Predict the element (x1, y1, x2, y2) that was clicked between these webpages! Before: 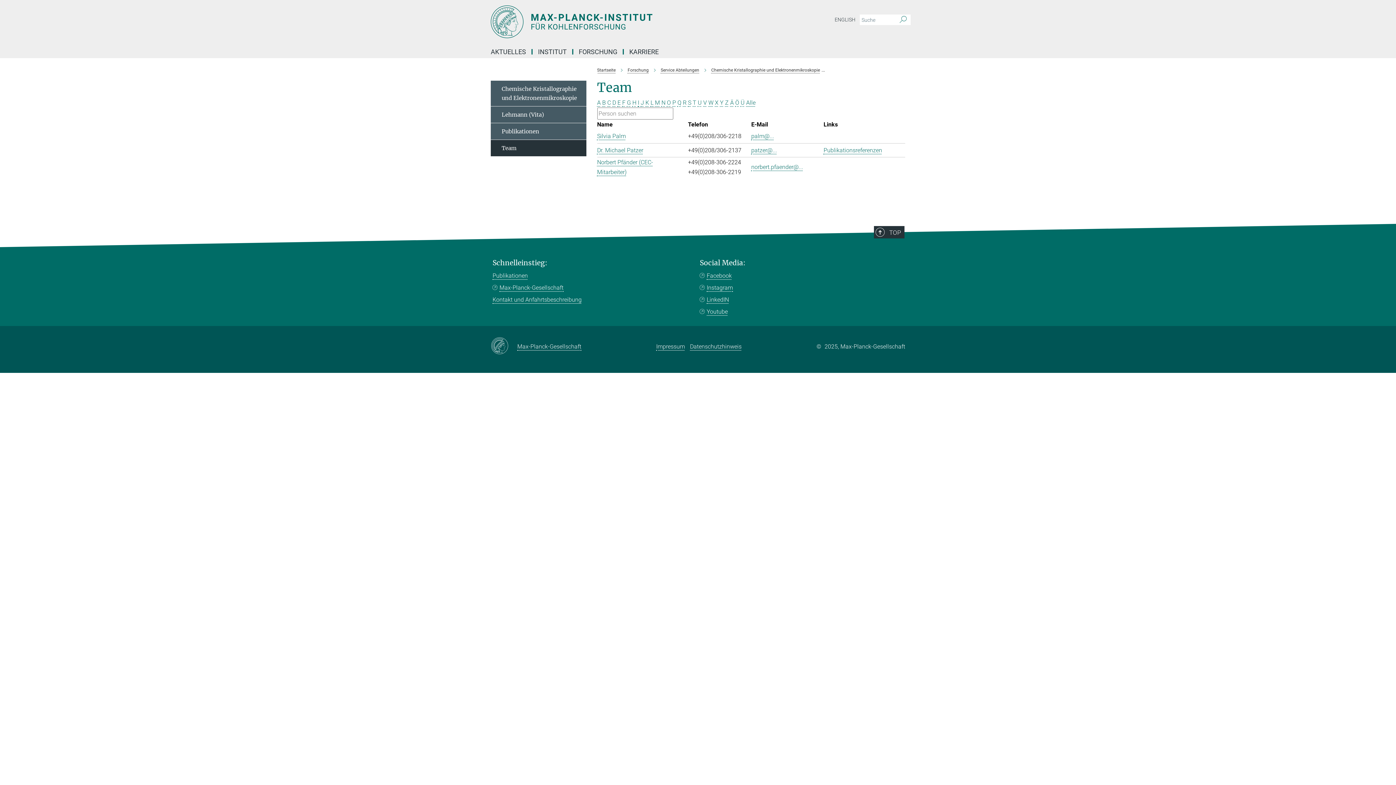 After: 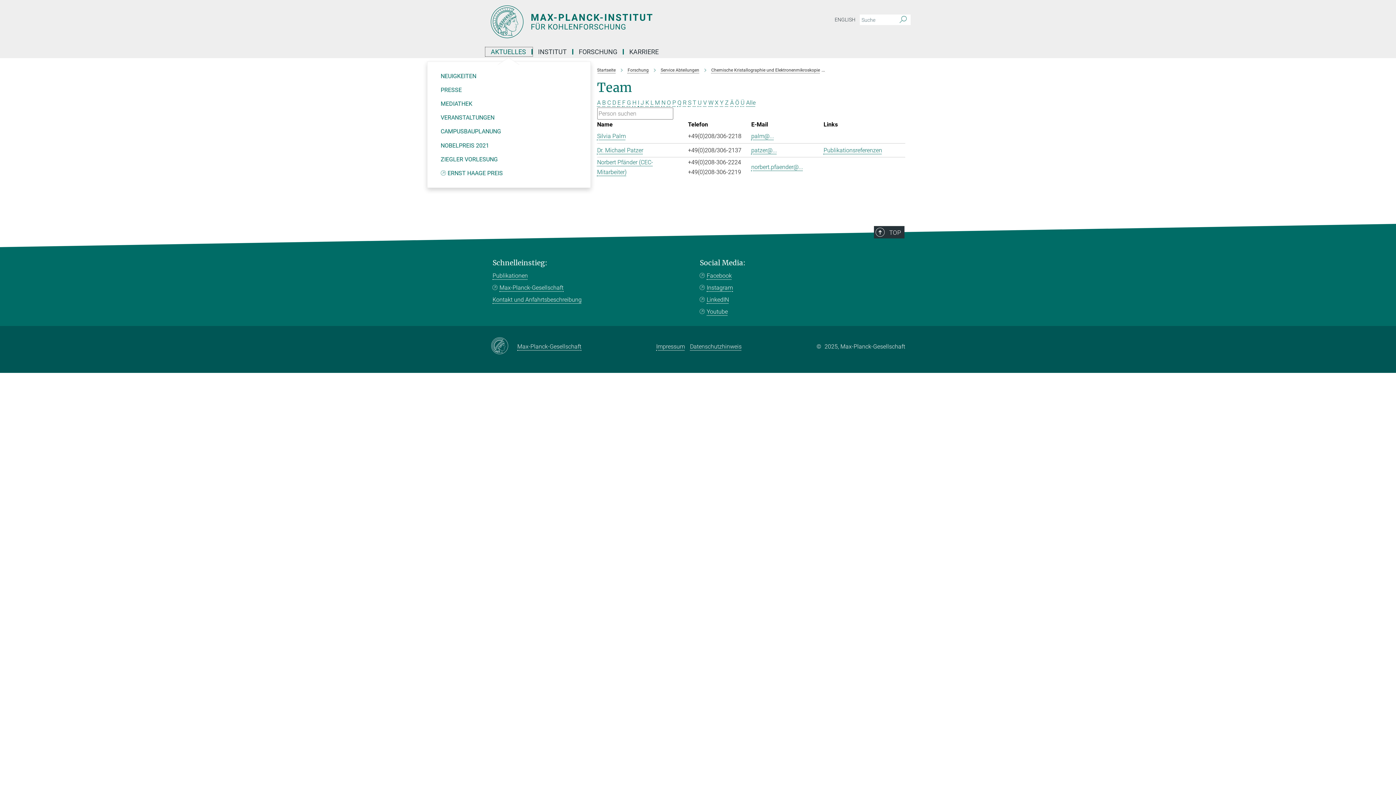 Action: bbox: (485, 49, 532, 54) label: AKTUELLES